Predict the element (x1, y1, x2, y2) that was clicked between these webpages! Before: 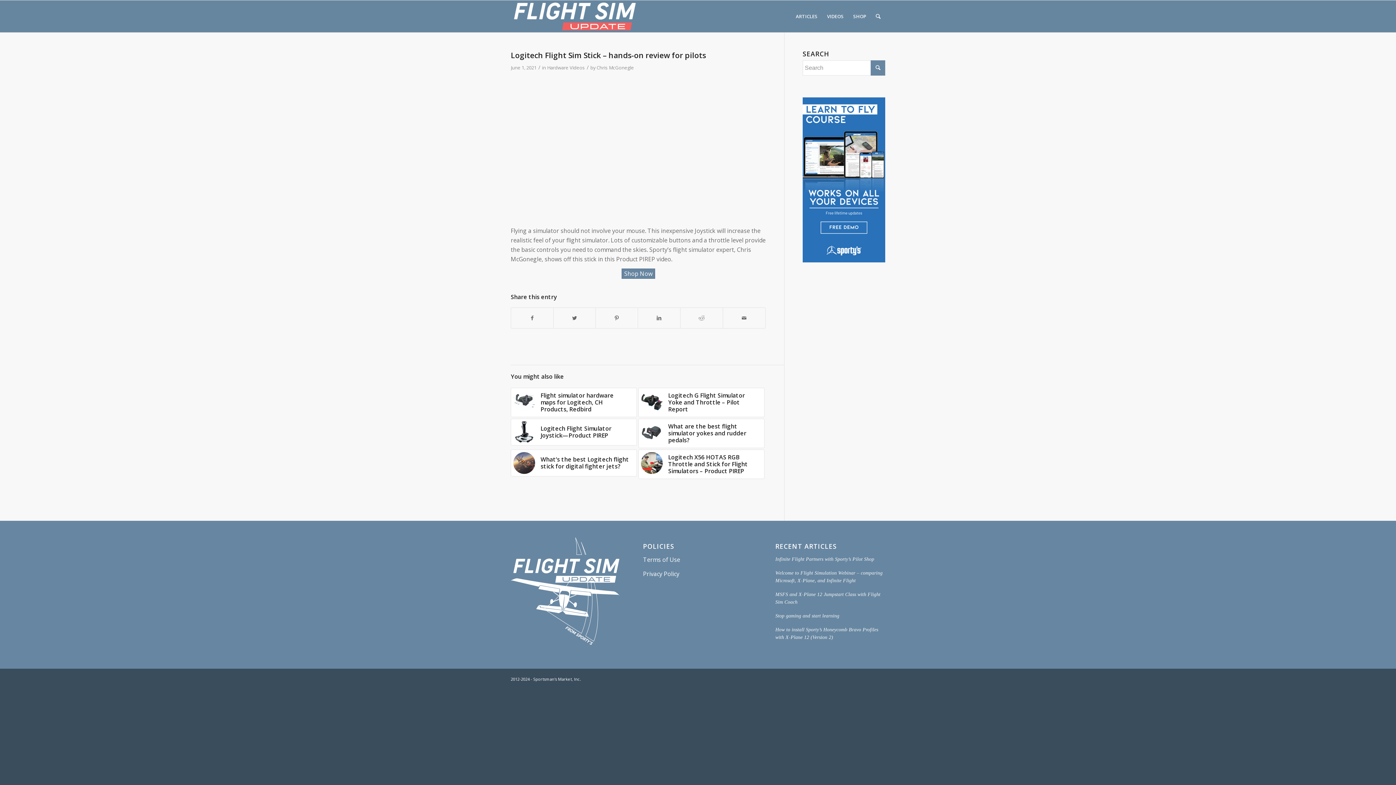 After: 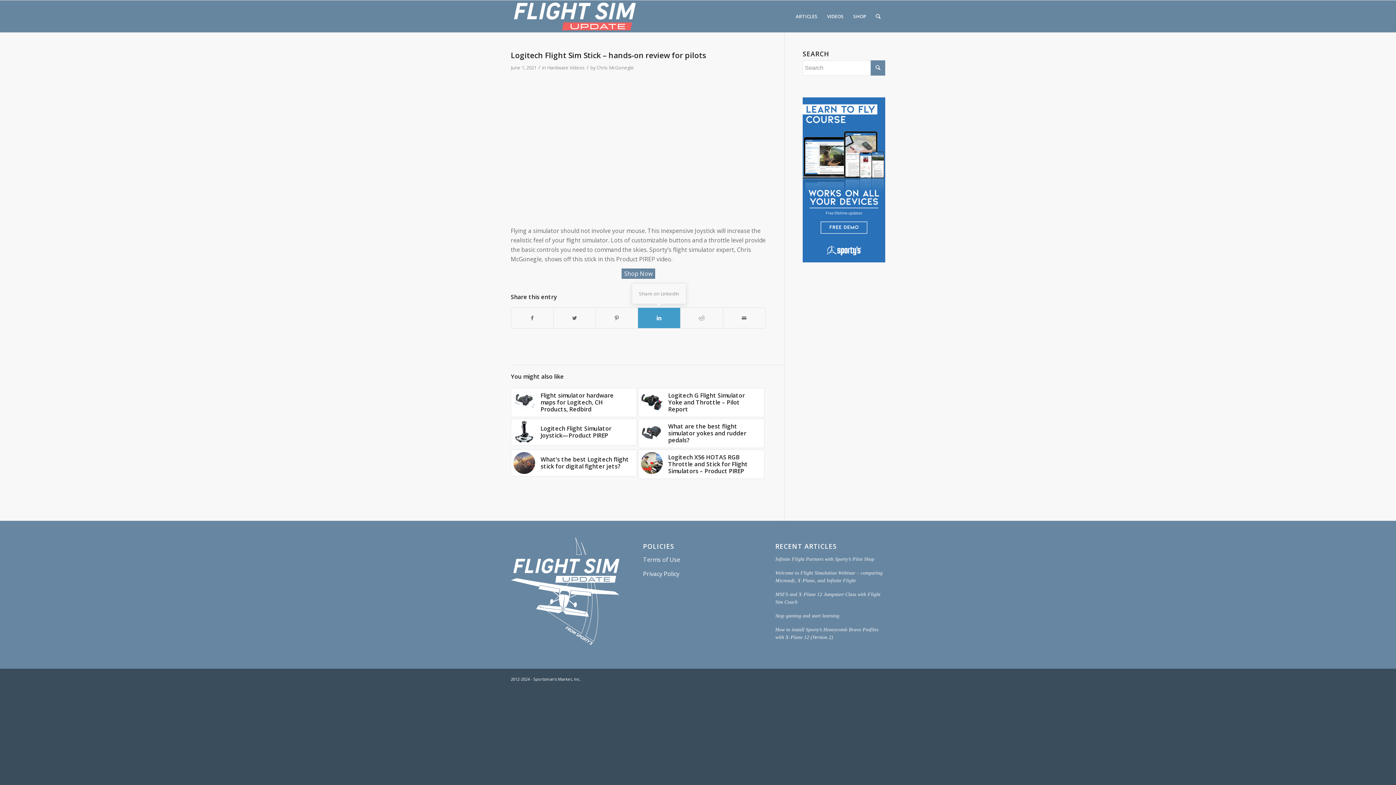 Action: bbox: (638, 308, 680, 328) label: Share on LinkedIn